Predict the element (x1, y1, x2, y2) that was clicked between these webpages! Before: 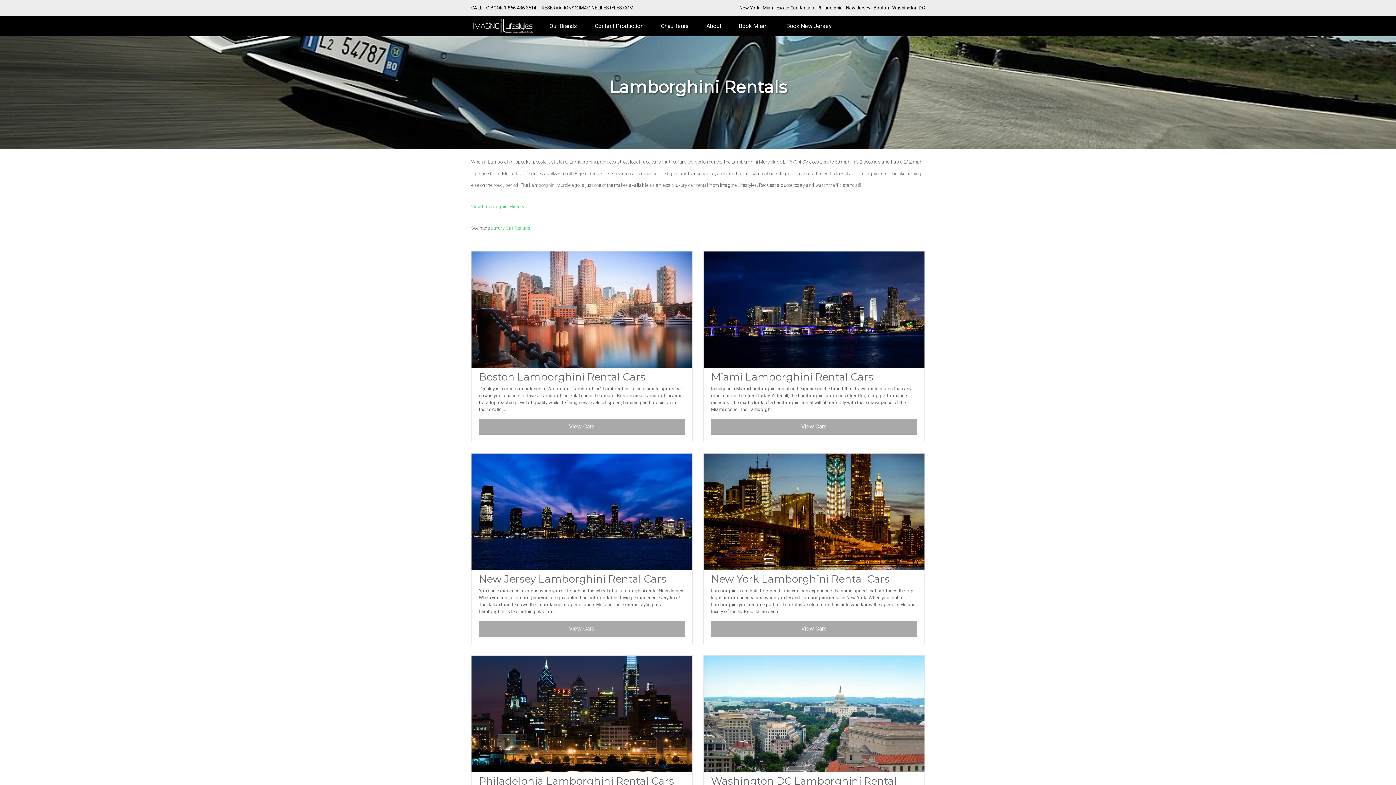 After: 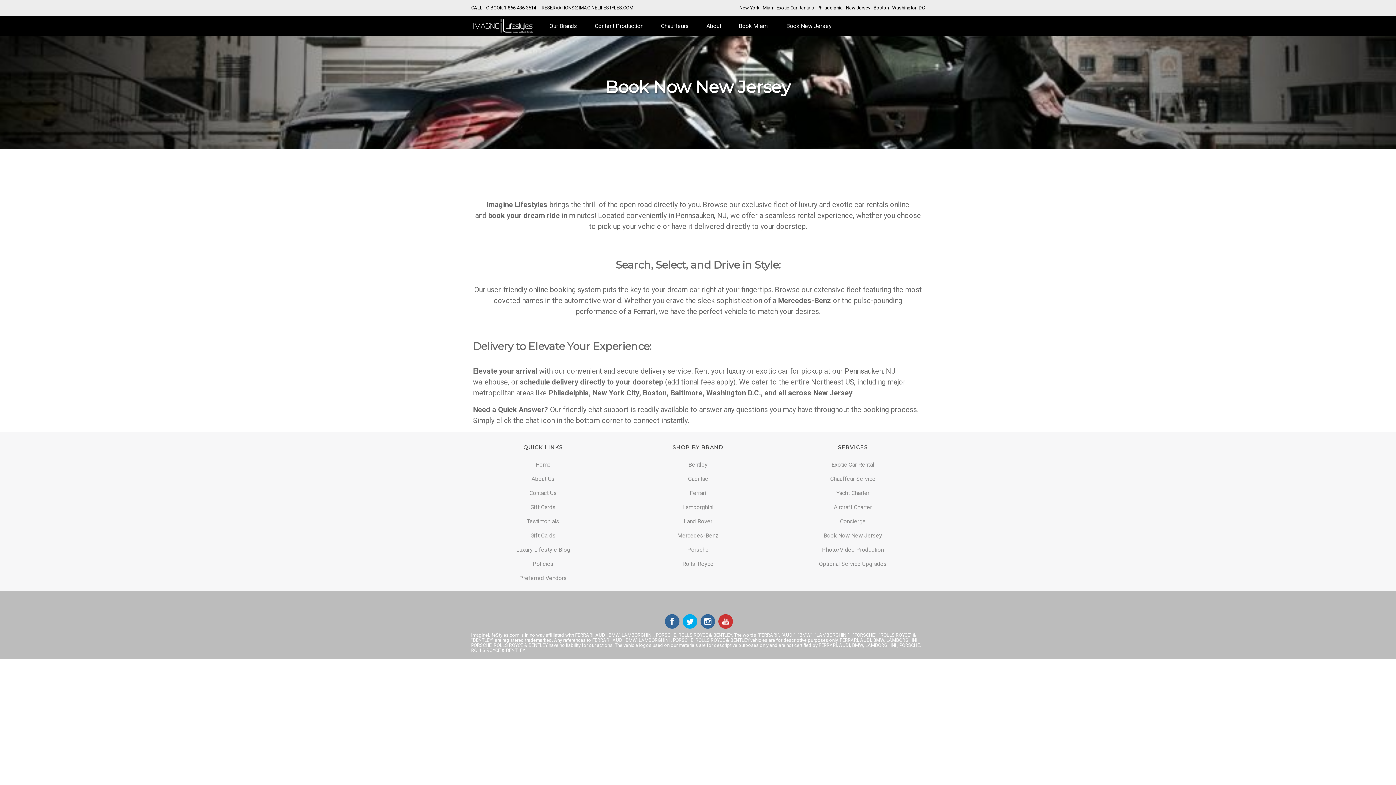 Action: label: Book New Jersey bbox: (777, 16, 840, 36)